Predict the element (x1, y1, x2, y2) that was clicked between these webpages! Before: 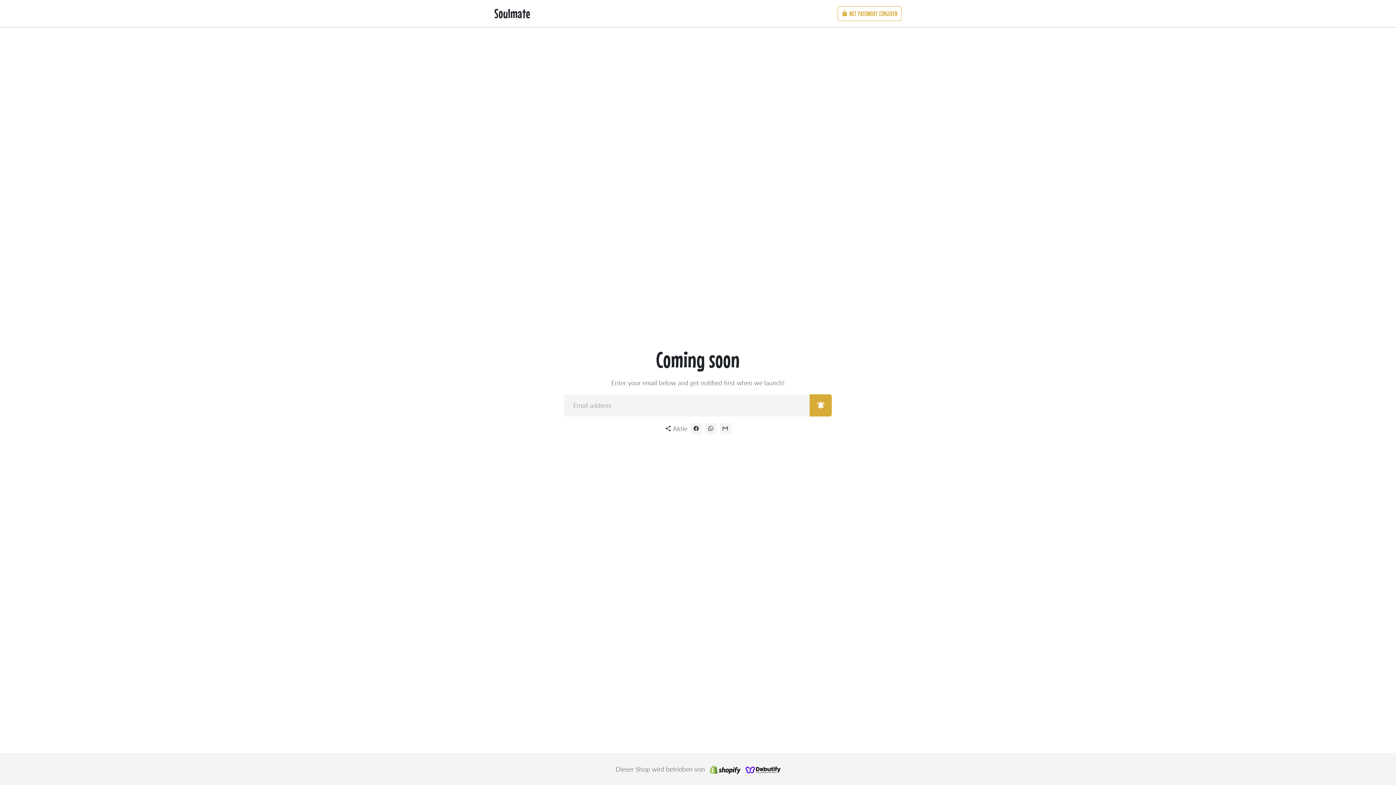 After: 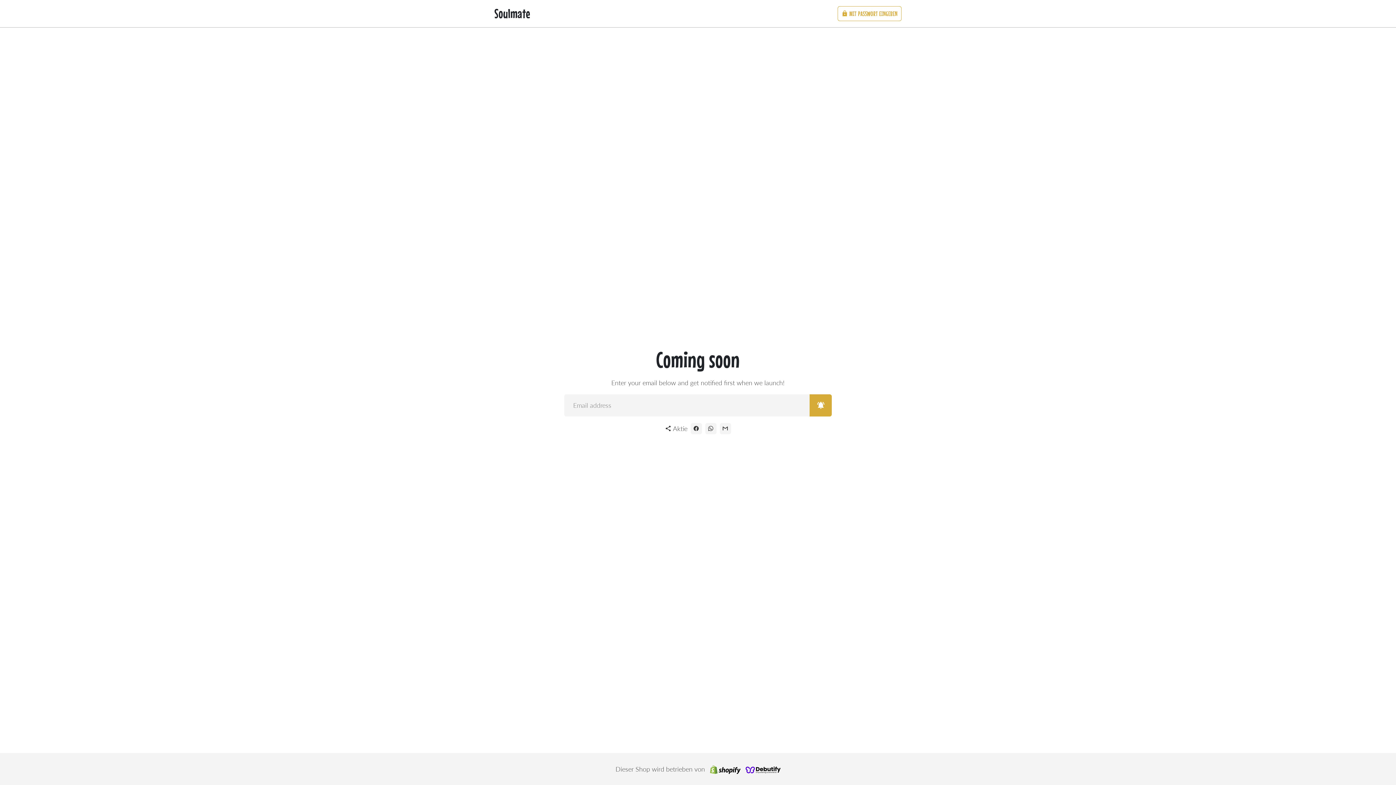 Action: bbox: (745, 764, 780, 774)